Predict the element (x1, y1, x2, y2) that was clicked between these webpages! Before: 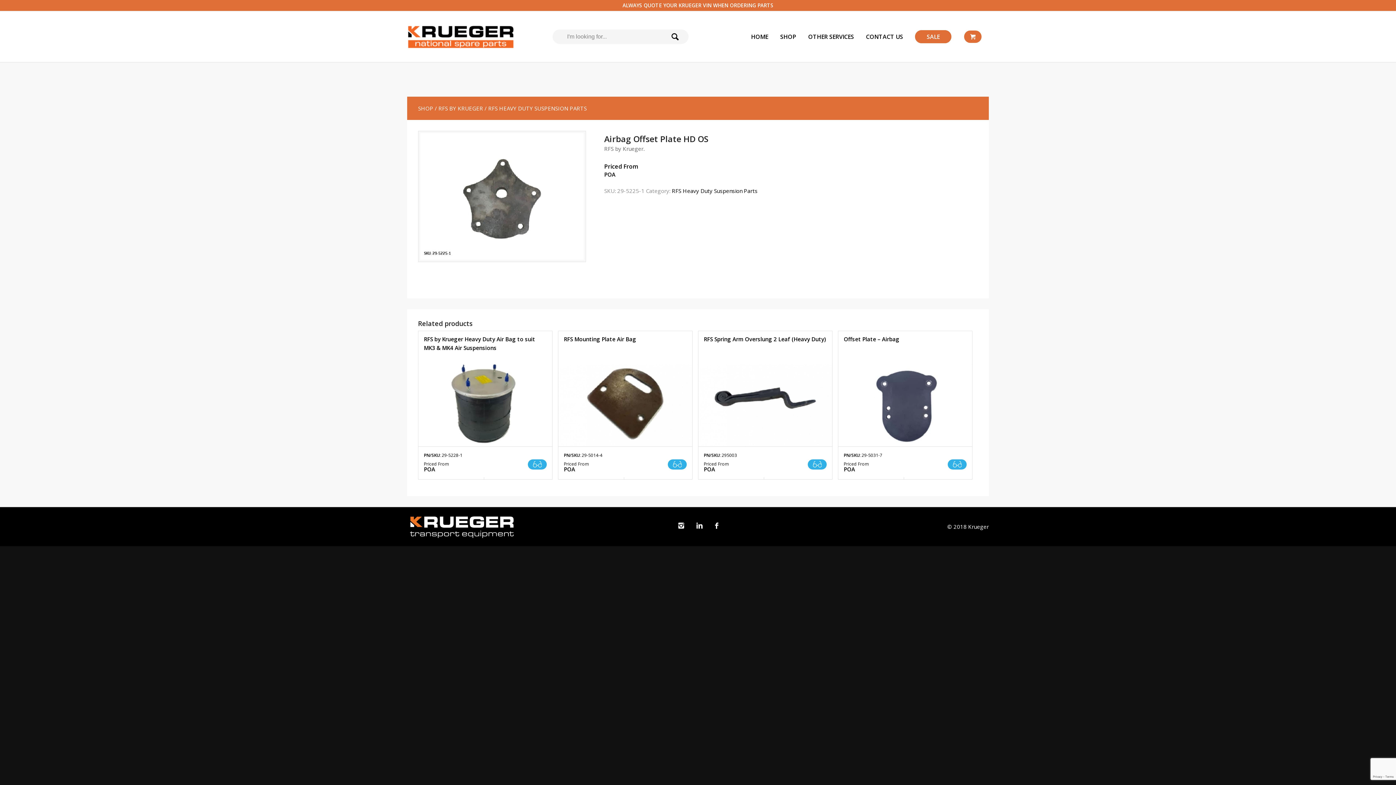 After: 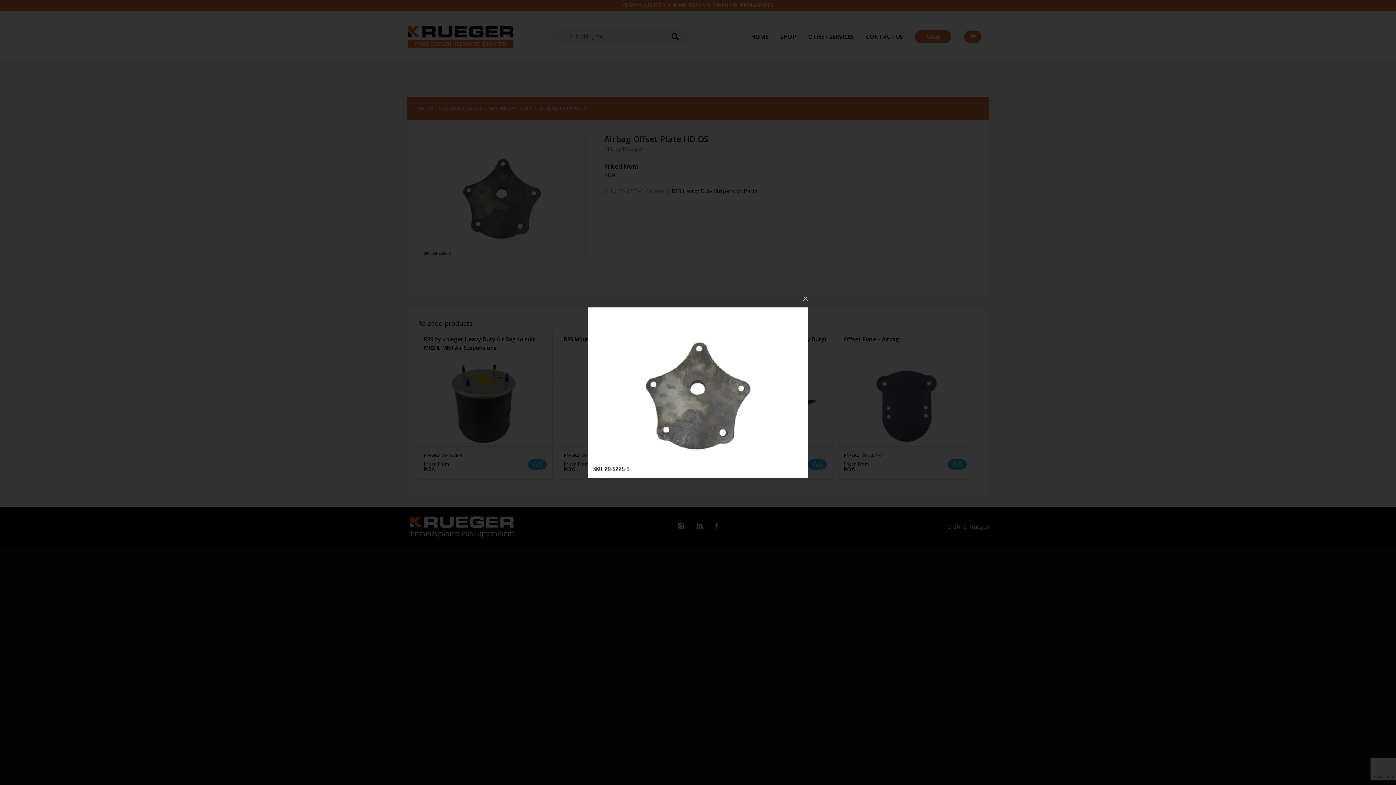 Action: bbox: (418, 130, 586, 262)